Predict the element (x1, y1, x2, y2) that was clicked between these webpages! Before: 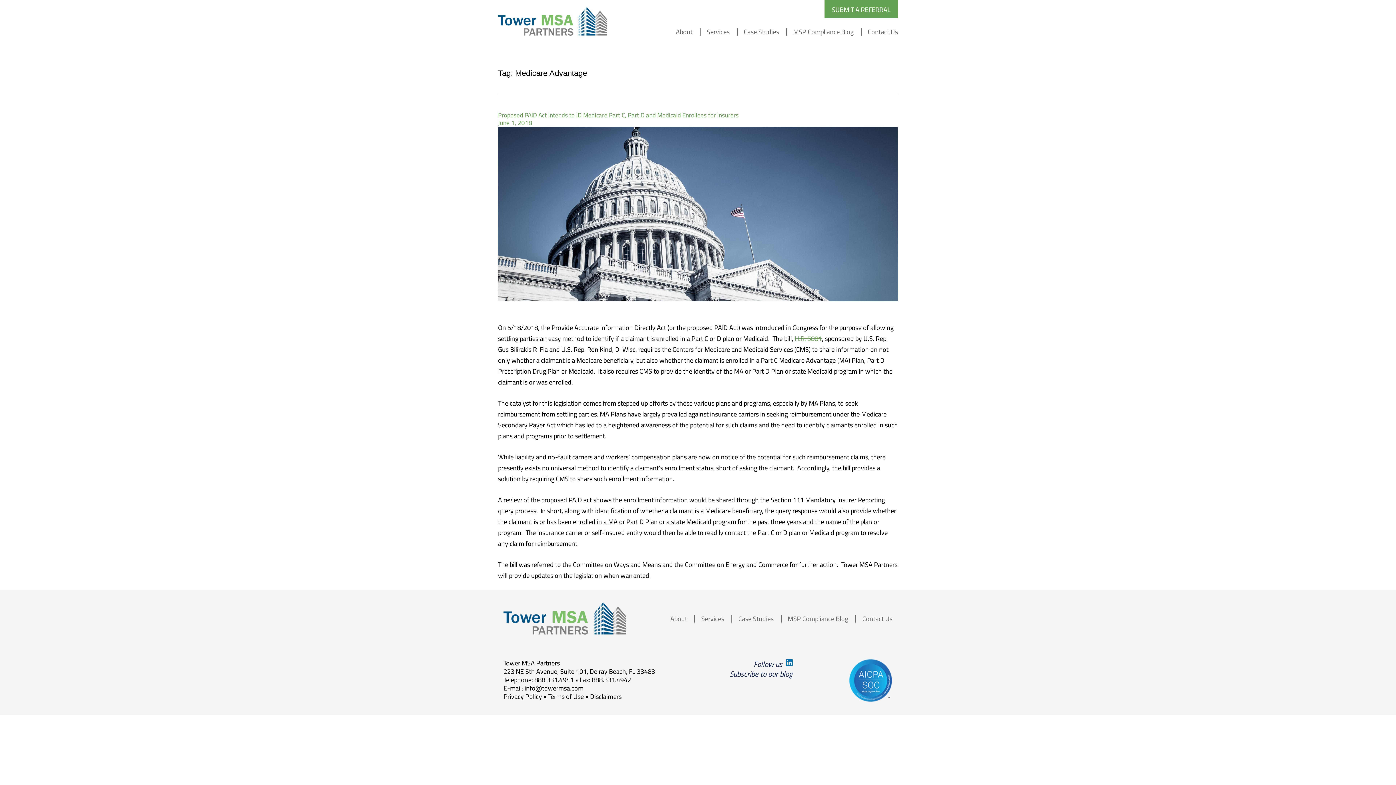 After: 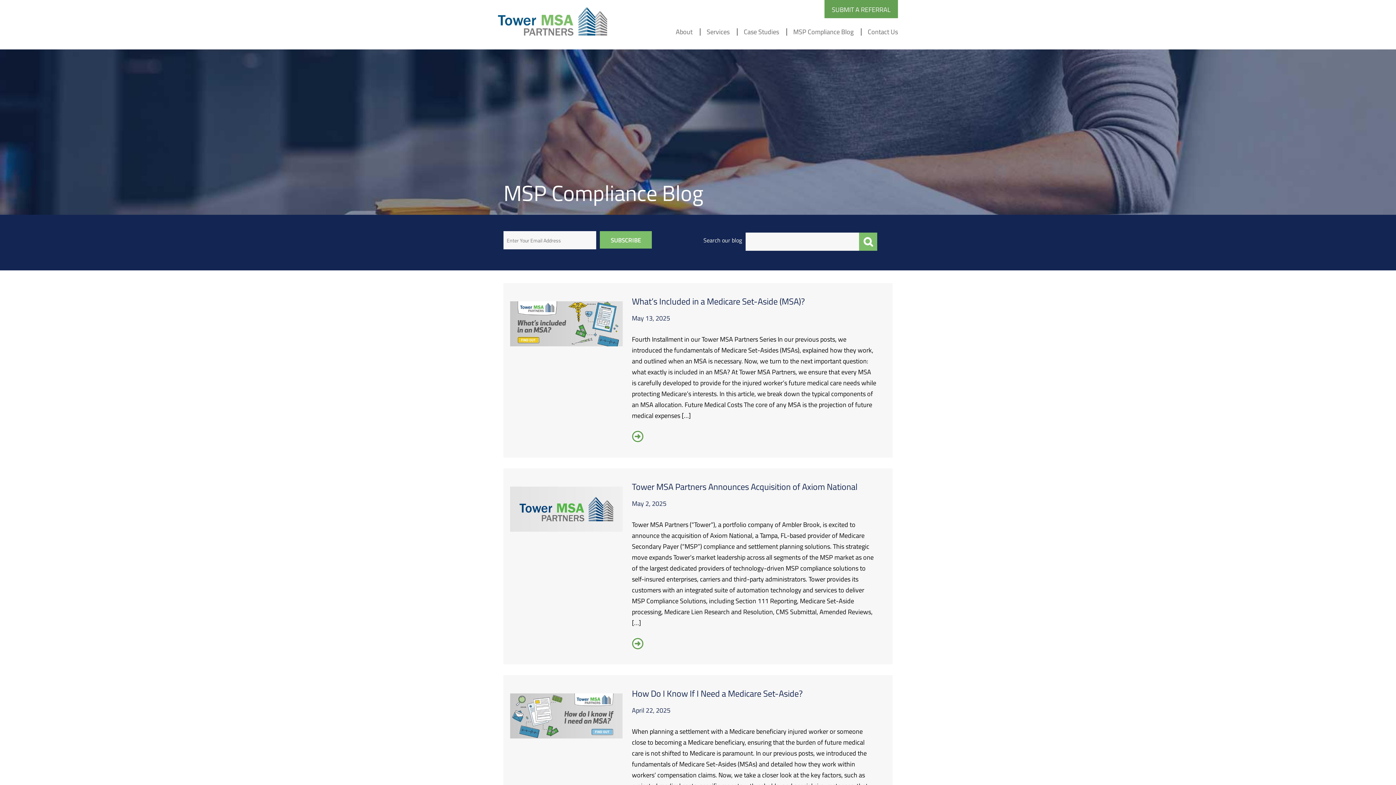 Action: label: MSP Compliance Blog bbox: (781, 615, 848, 622)